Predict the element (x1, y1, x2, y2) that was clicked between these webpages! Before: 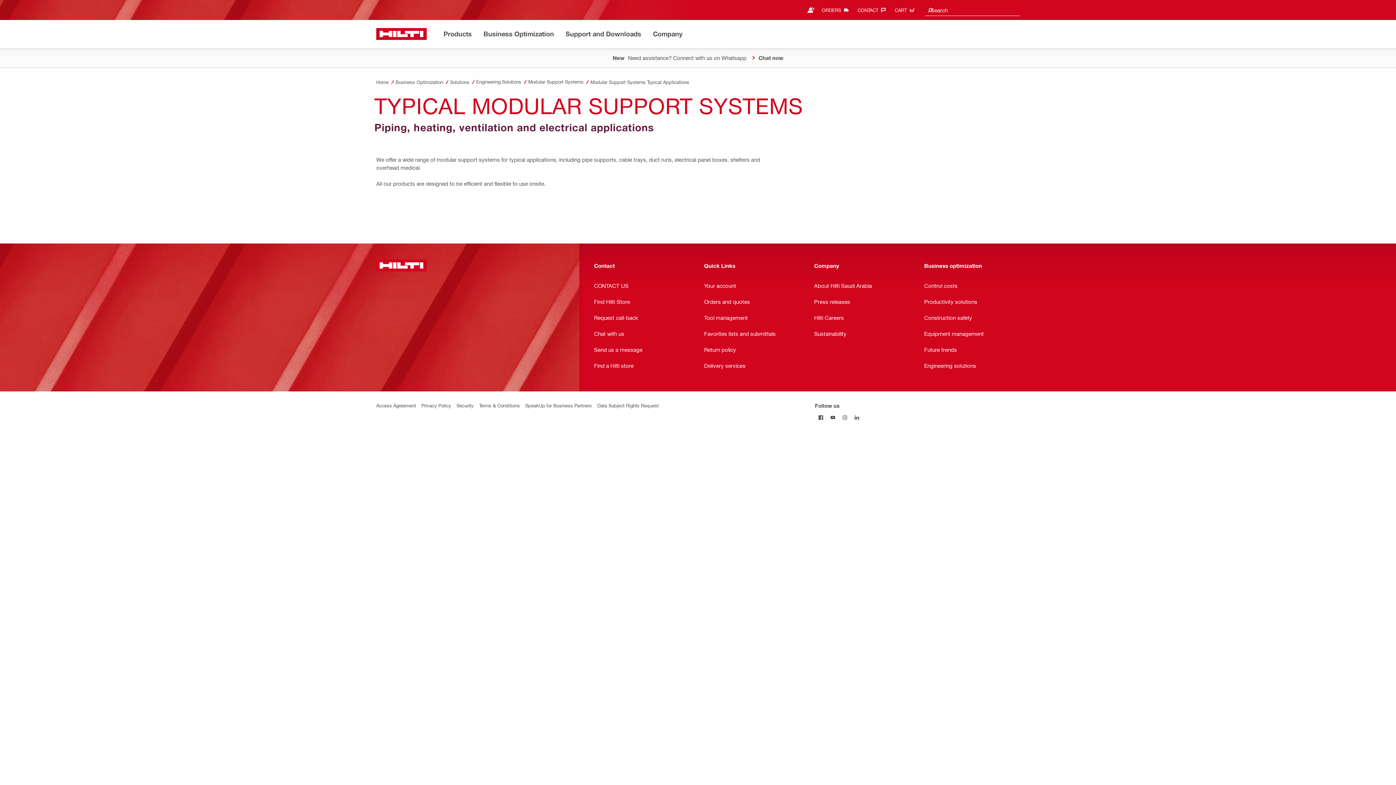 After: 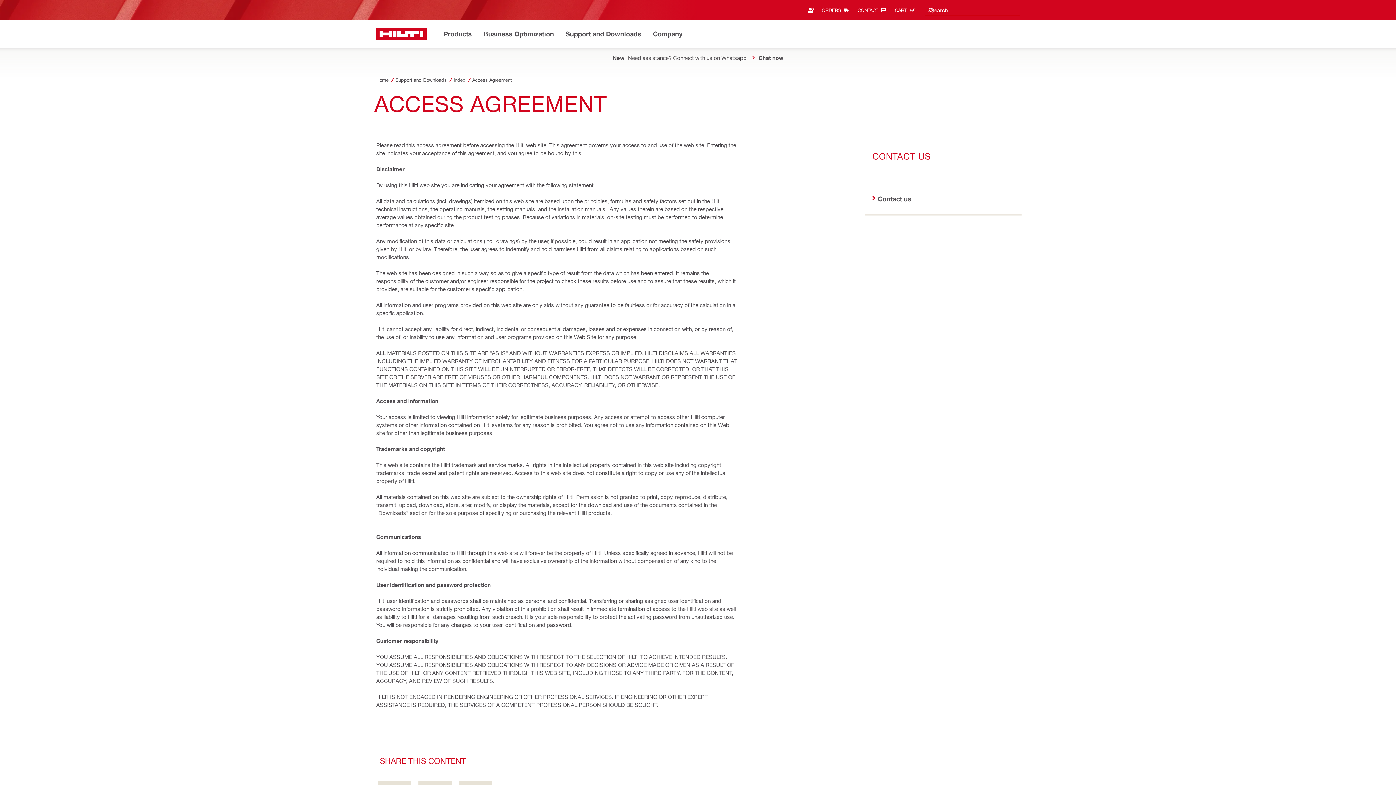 Action: bbox: (376, 401, 416, 409) label: Access Agreement